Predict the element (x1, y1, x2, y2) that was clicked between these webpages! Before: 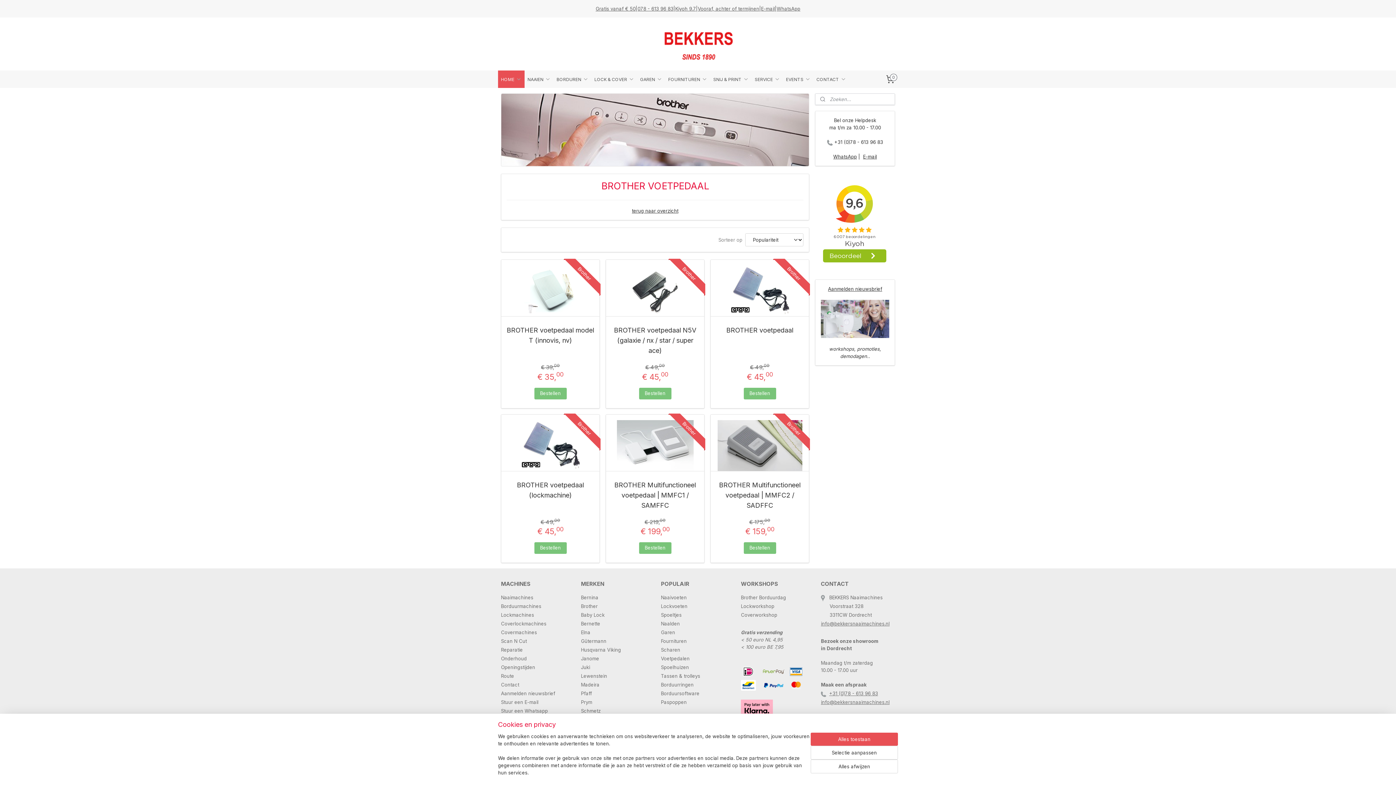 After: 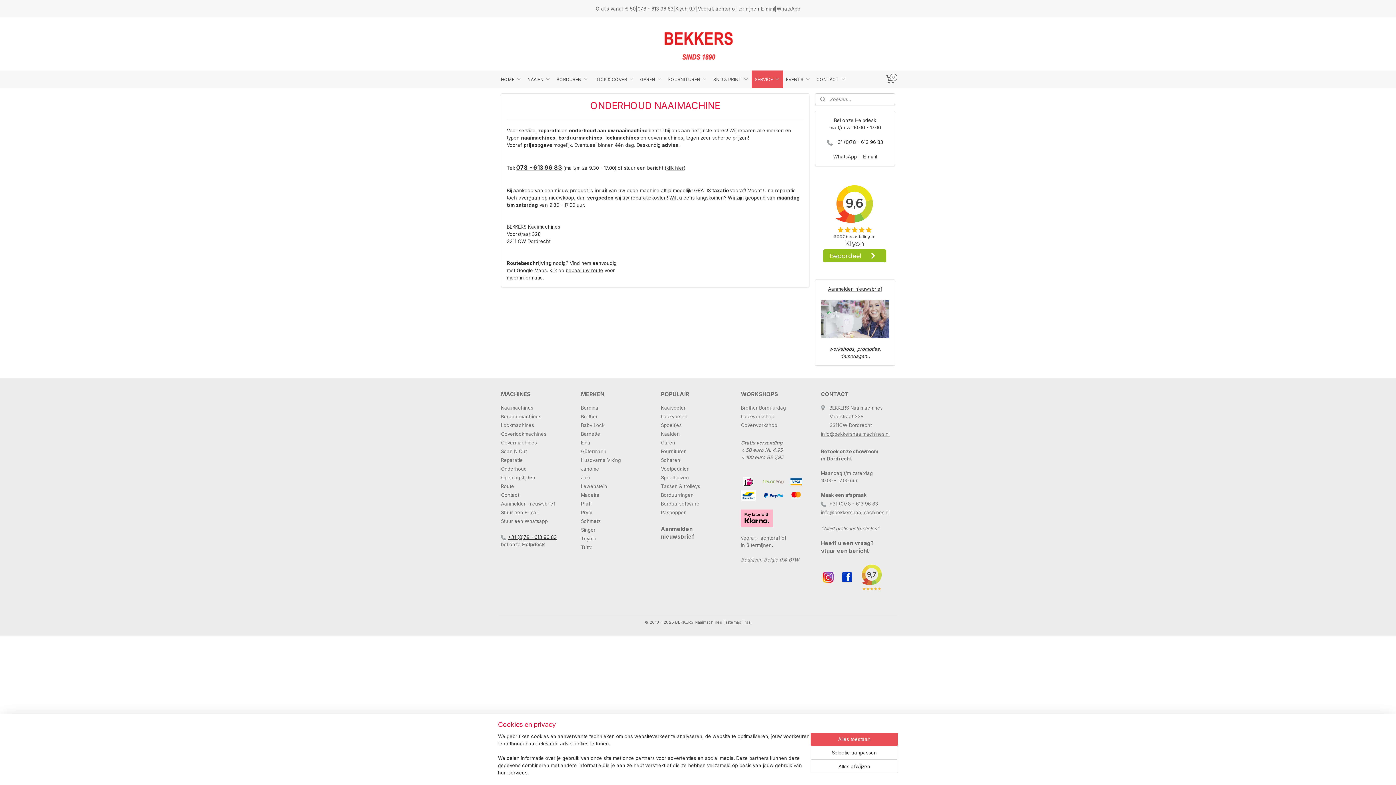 Action: label: Onderhoud bbox: (501, 656, 526, 661)